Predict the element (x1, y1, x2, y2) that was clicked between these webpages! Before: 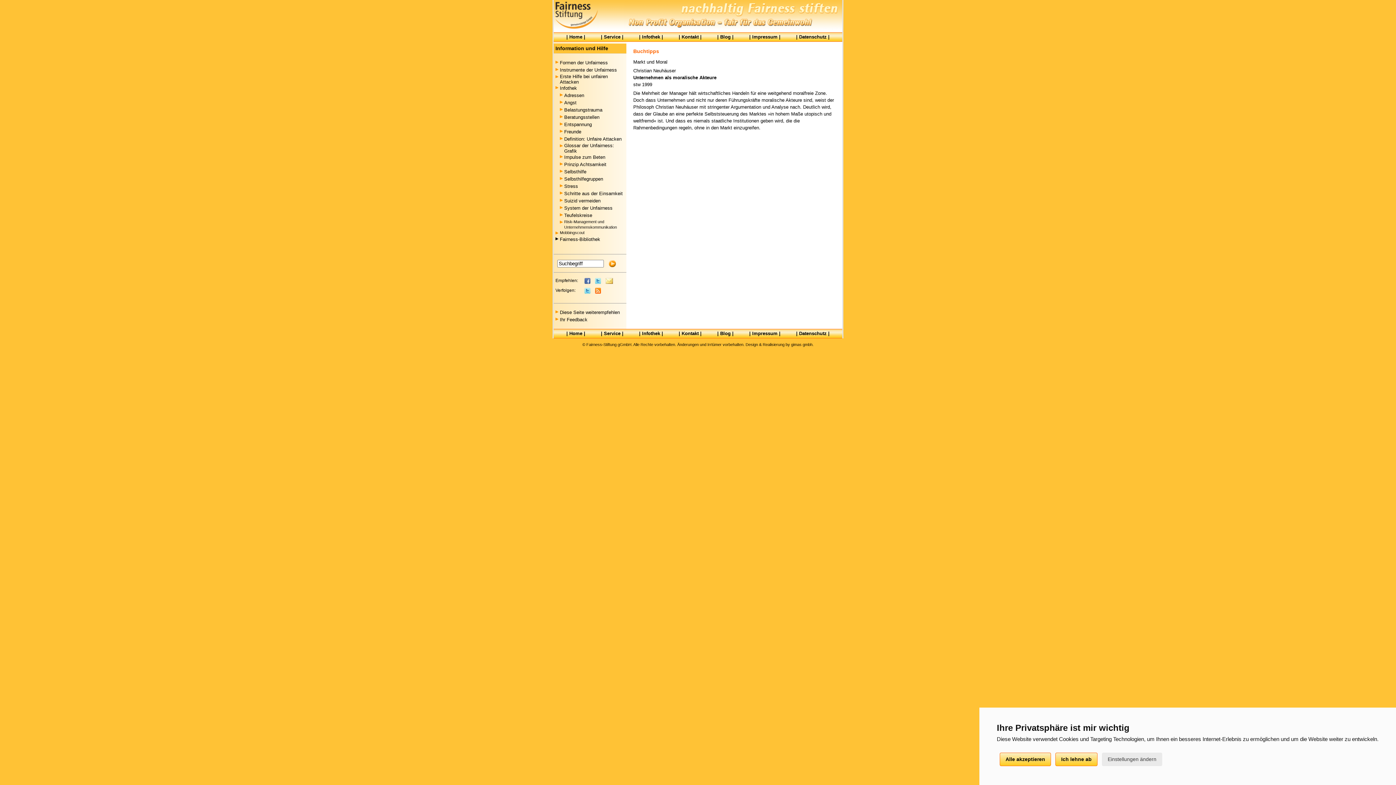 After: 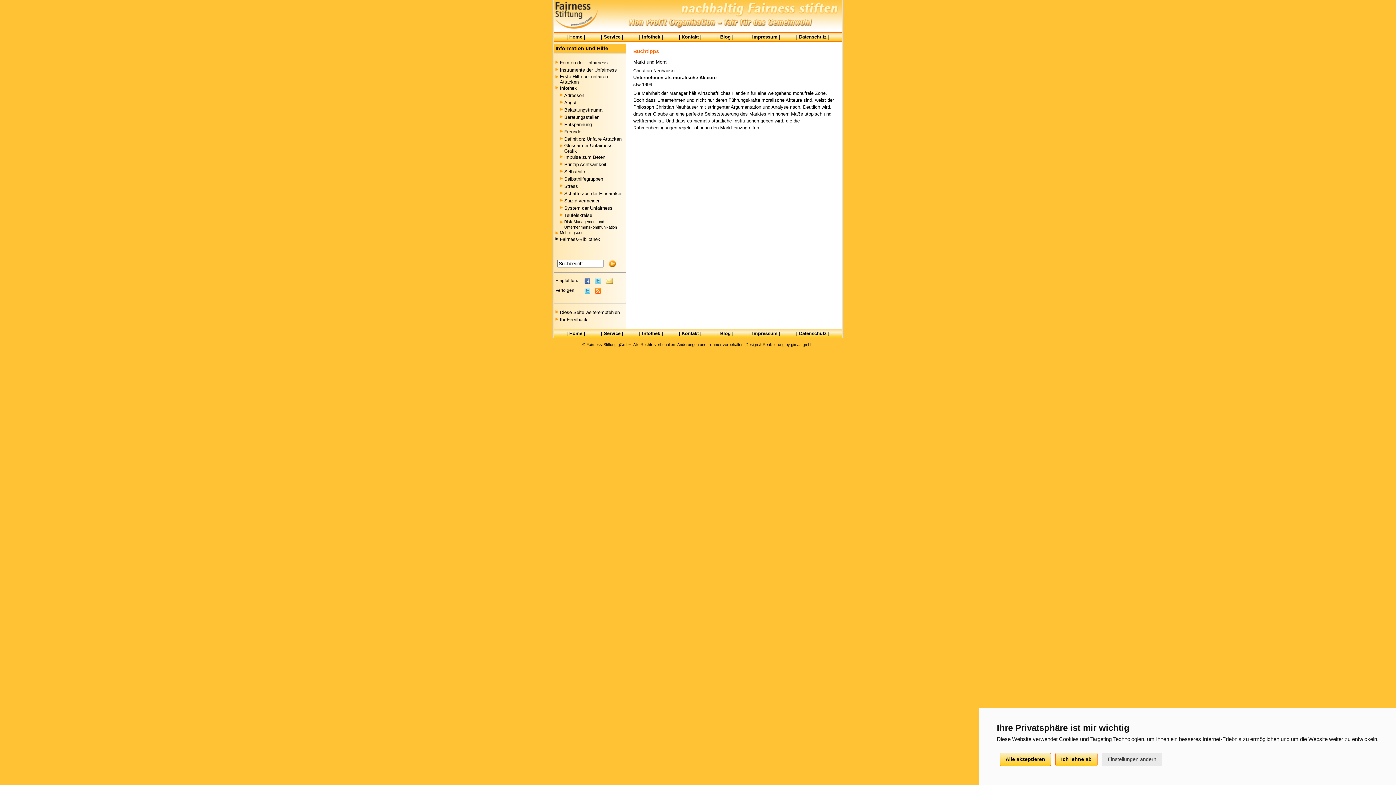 Action: bbox: (595, 280, 601, 285)